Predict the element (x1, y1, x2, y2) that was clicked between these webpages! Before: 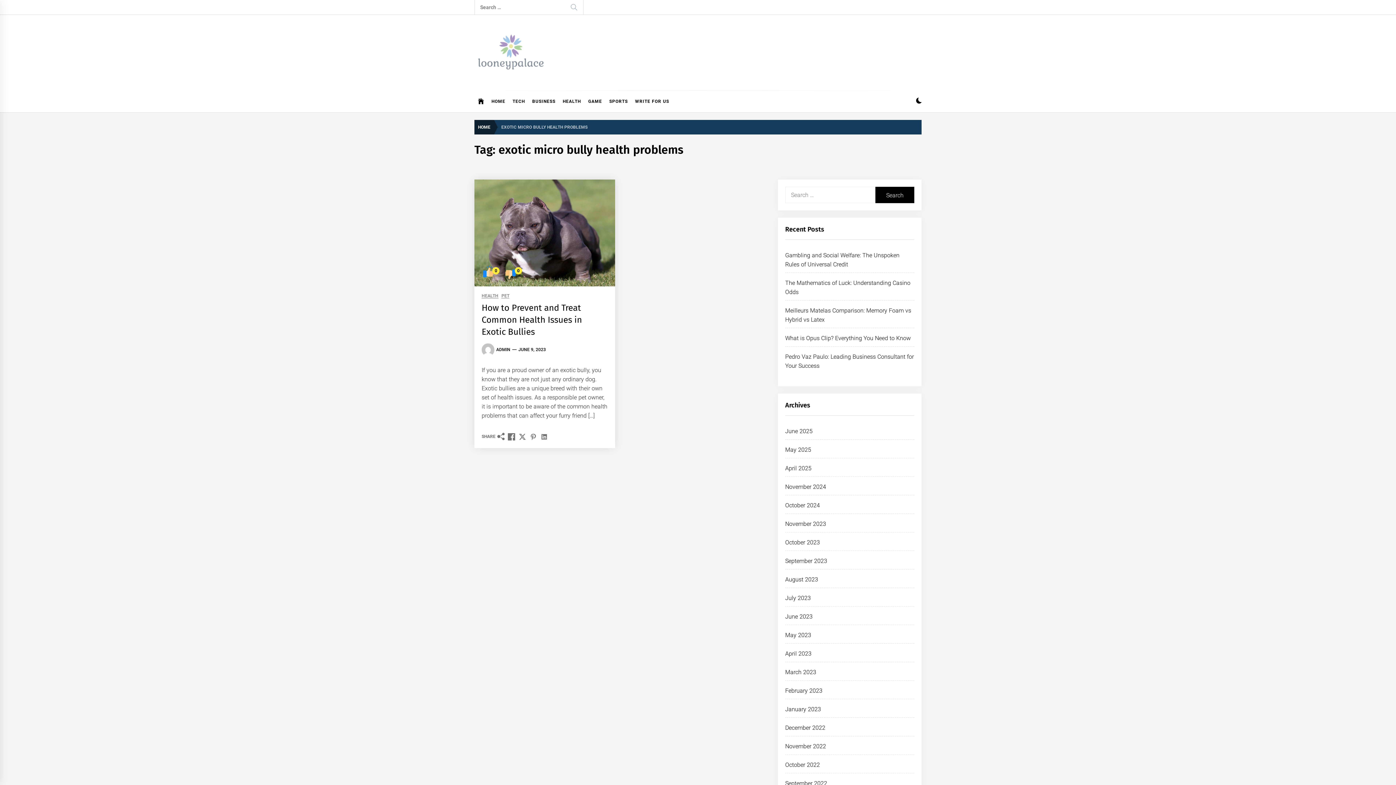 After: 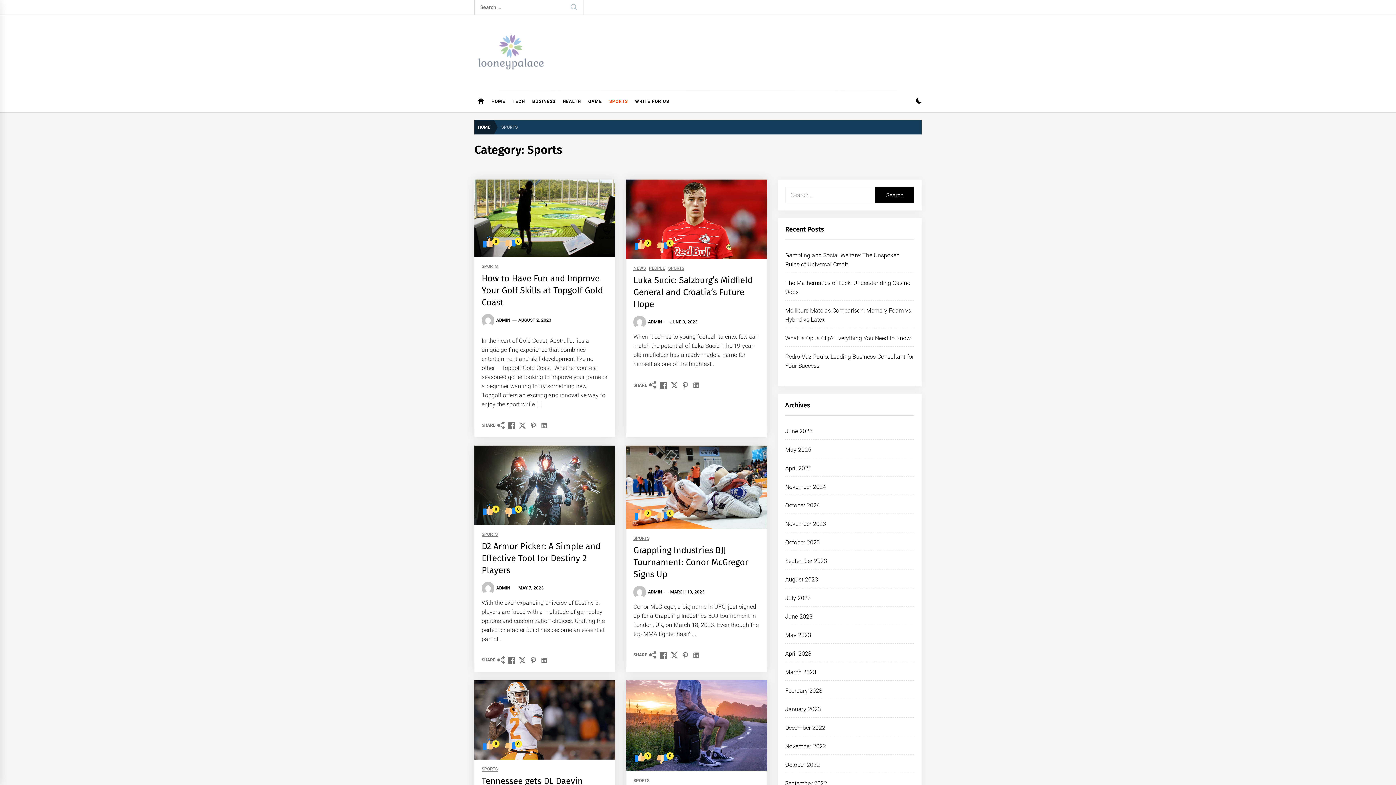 Action: bbox: (605, 90, 631, 112) label: SPORTS